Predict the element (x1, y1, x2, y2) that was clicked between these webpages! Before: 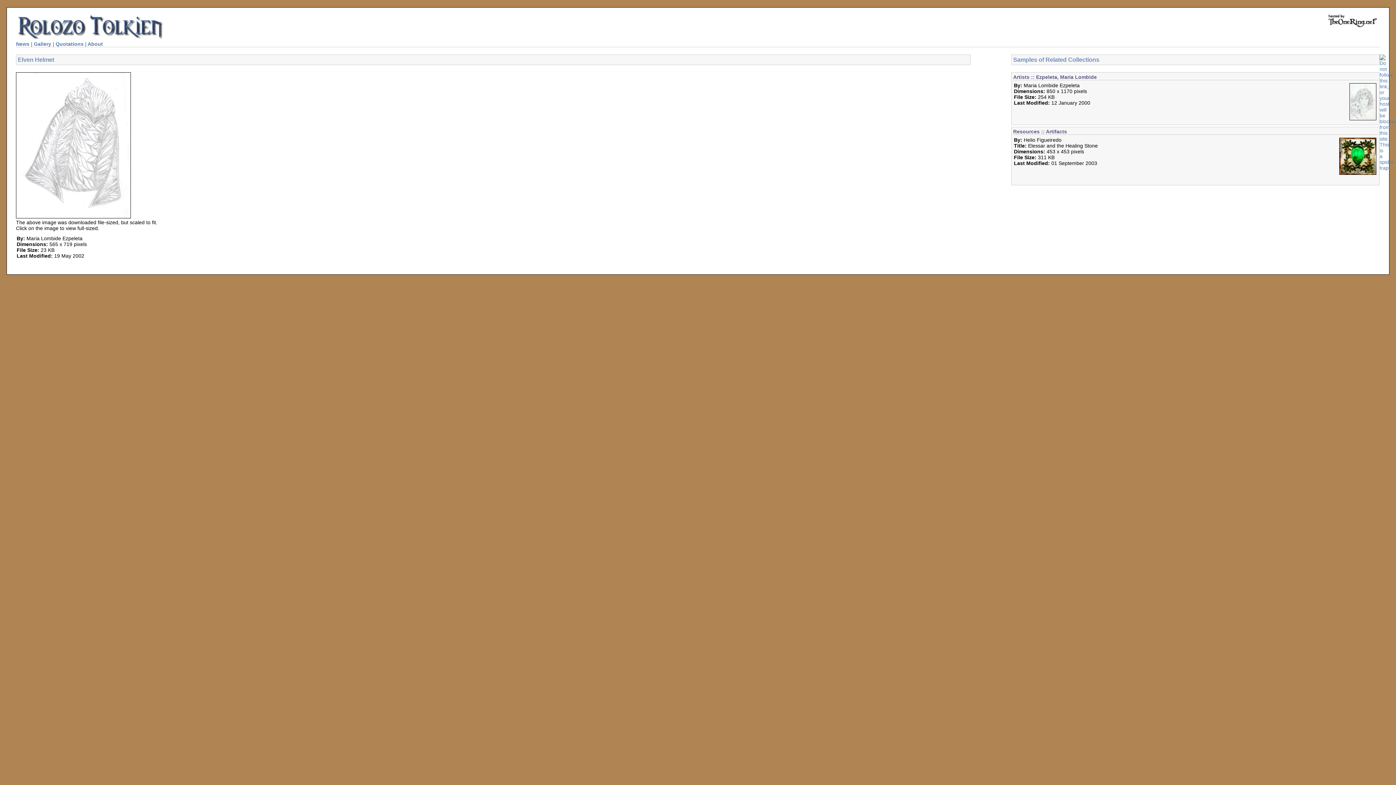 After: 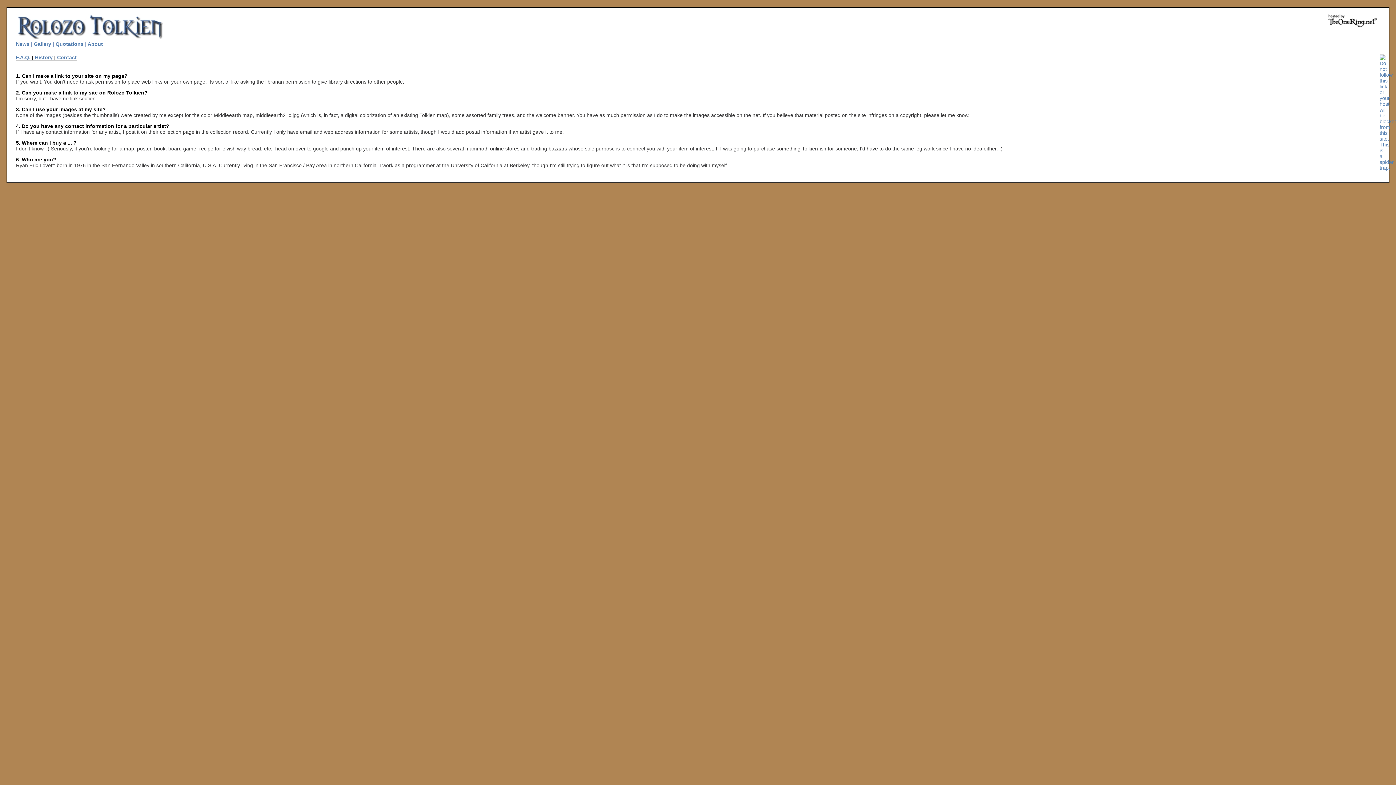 Action: label: About bbox: (87, 41, 102, 46)